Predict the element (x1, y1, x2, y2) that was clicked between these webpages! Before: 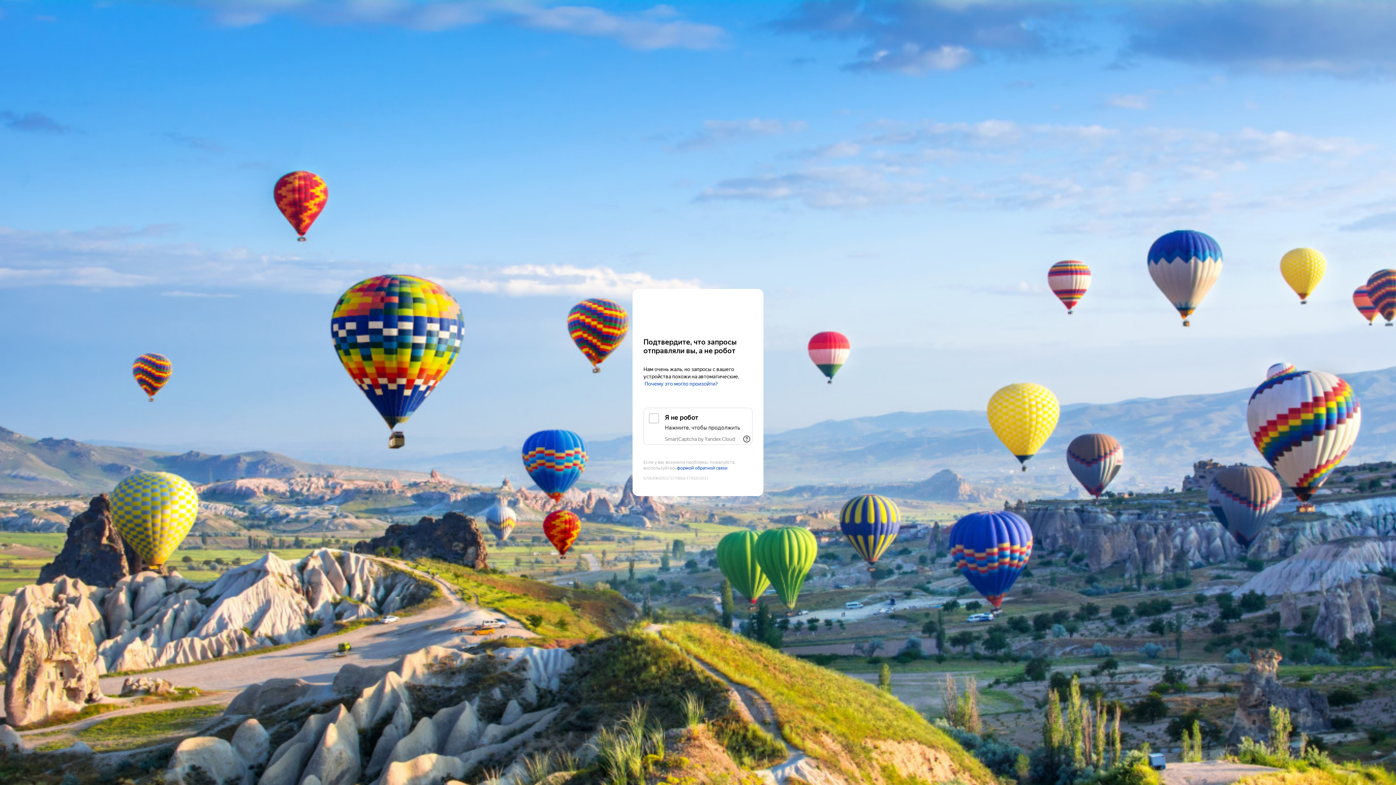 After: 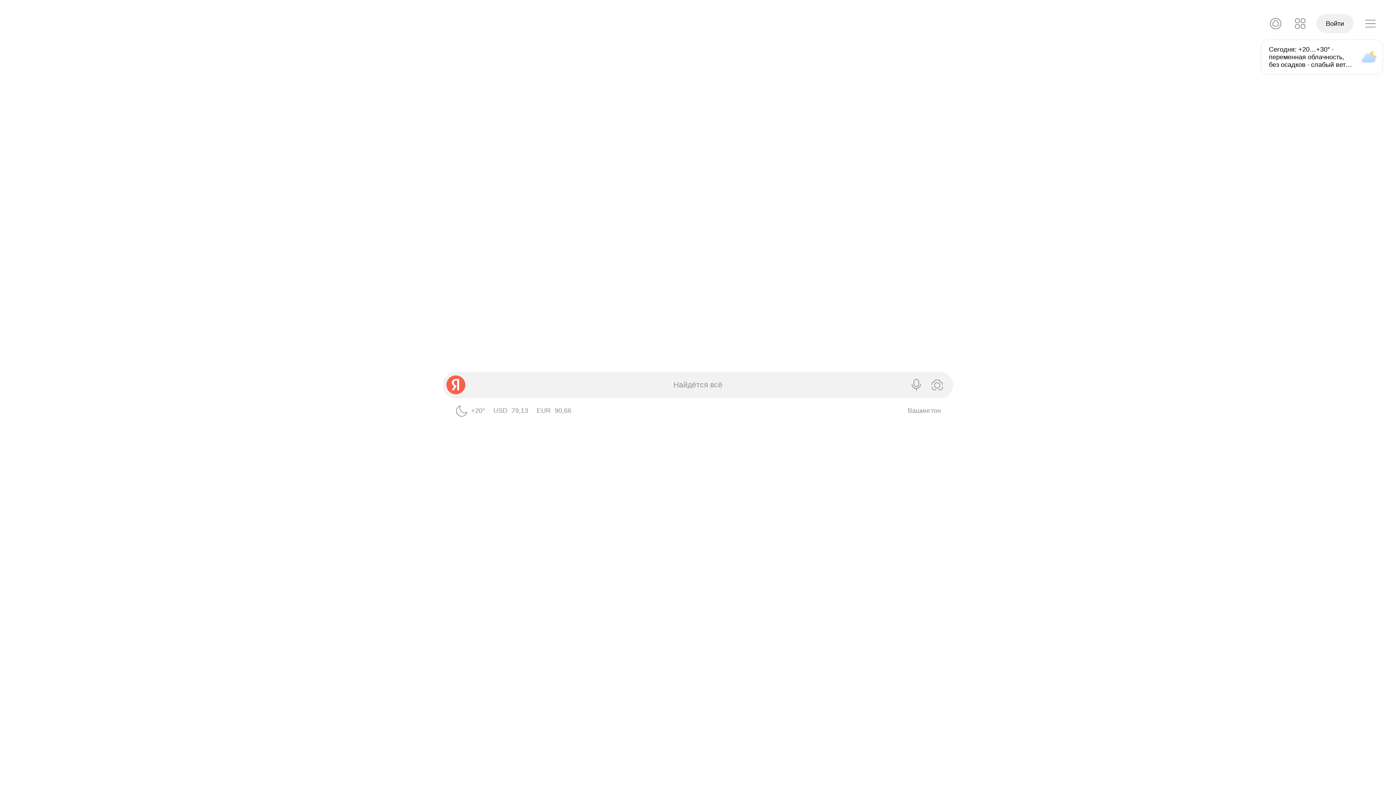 Action: bbox: (643, 303, 752, 316) label: Yandex